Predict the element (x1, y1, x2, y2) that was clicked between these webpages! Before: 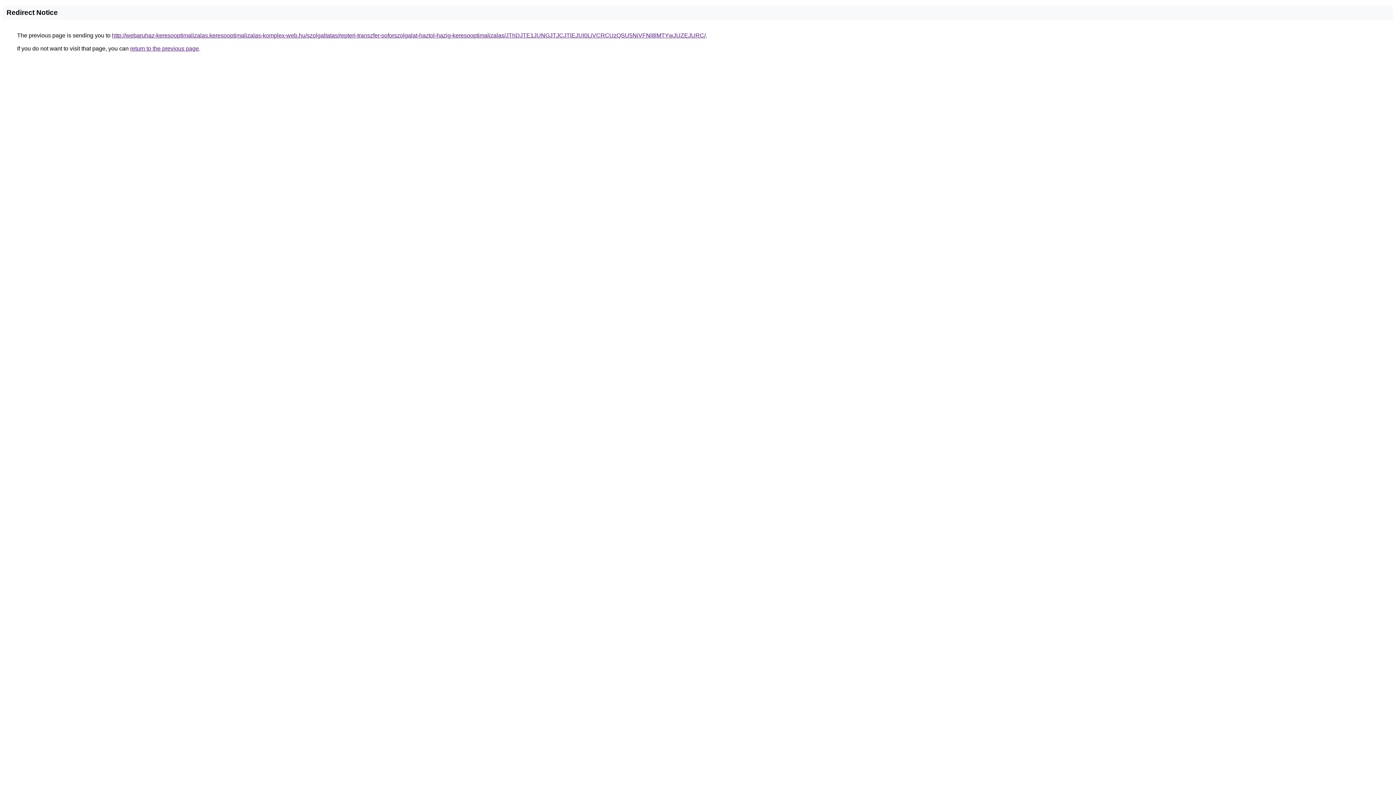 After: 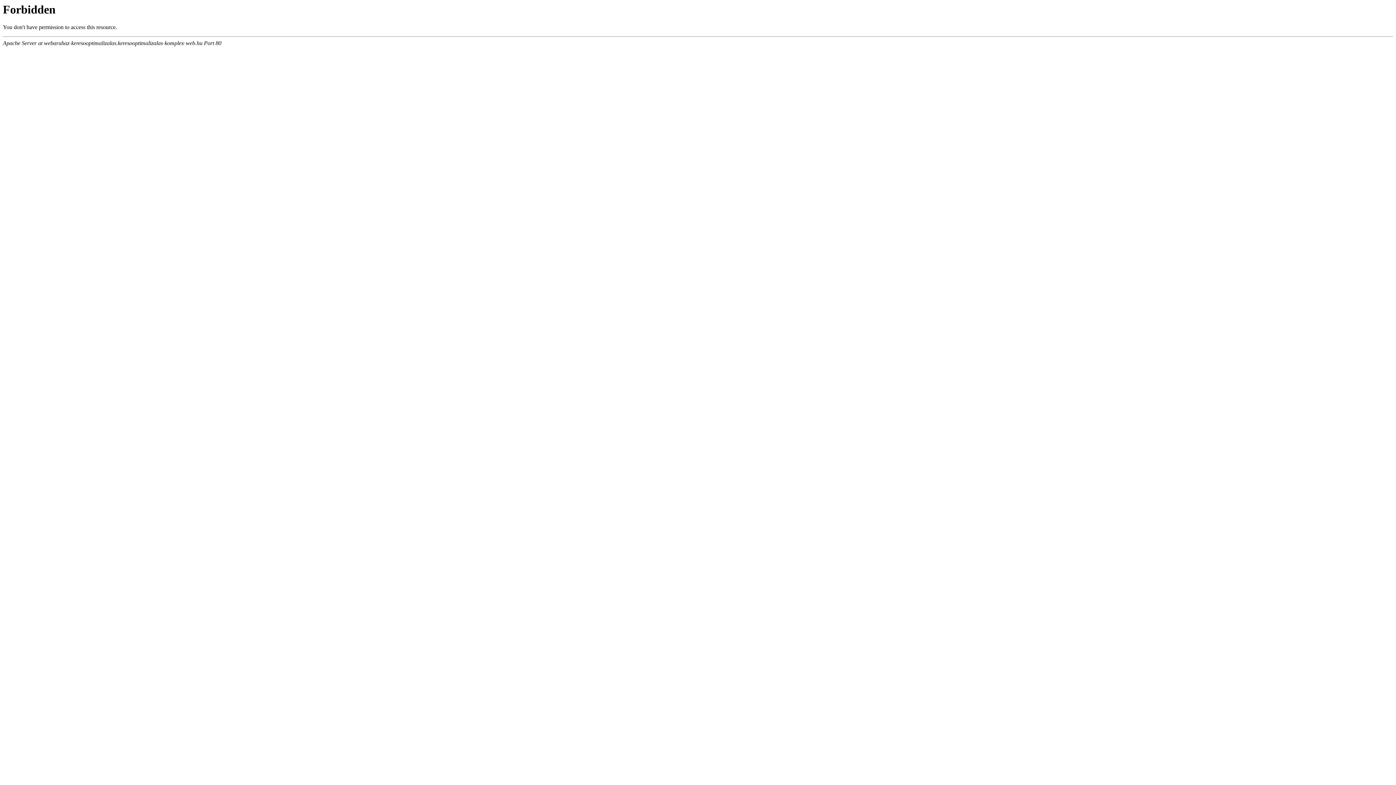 Action: label: http://webaruhaz-keresooptimalizalas.keresooptimalizalas-komplex-web.hu/szolgaltatas/repteri-transzfer-soforszolgalat-haztol-hazig-keresooptimalizalas/JThDJTE1JUNGJTJCJTlEJUI0LiVCRCUzQSU5NiVFNl8lMTYwJUZEJURC/ bbox: (112, 32, 705, 38)